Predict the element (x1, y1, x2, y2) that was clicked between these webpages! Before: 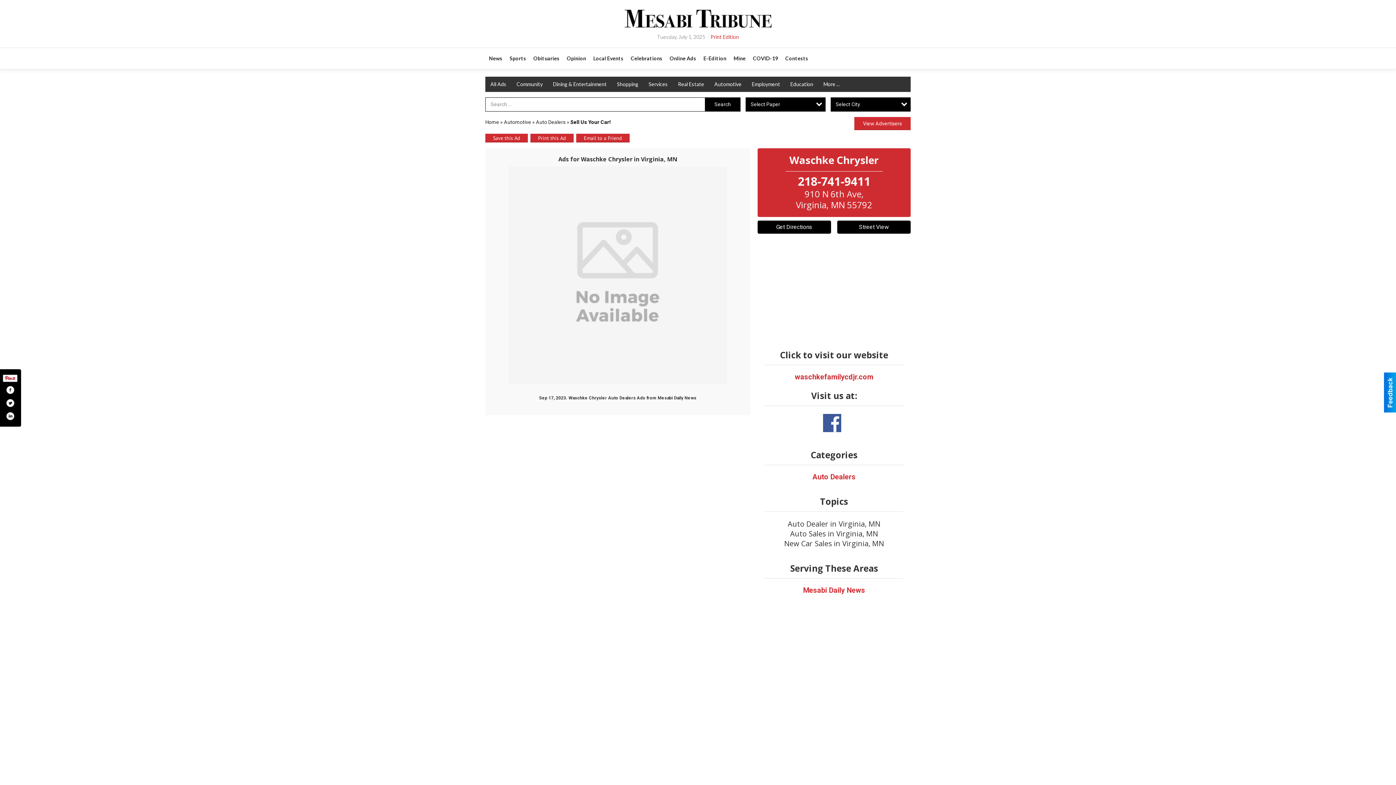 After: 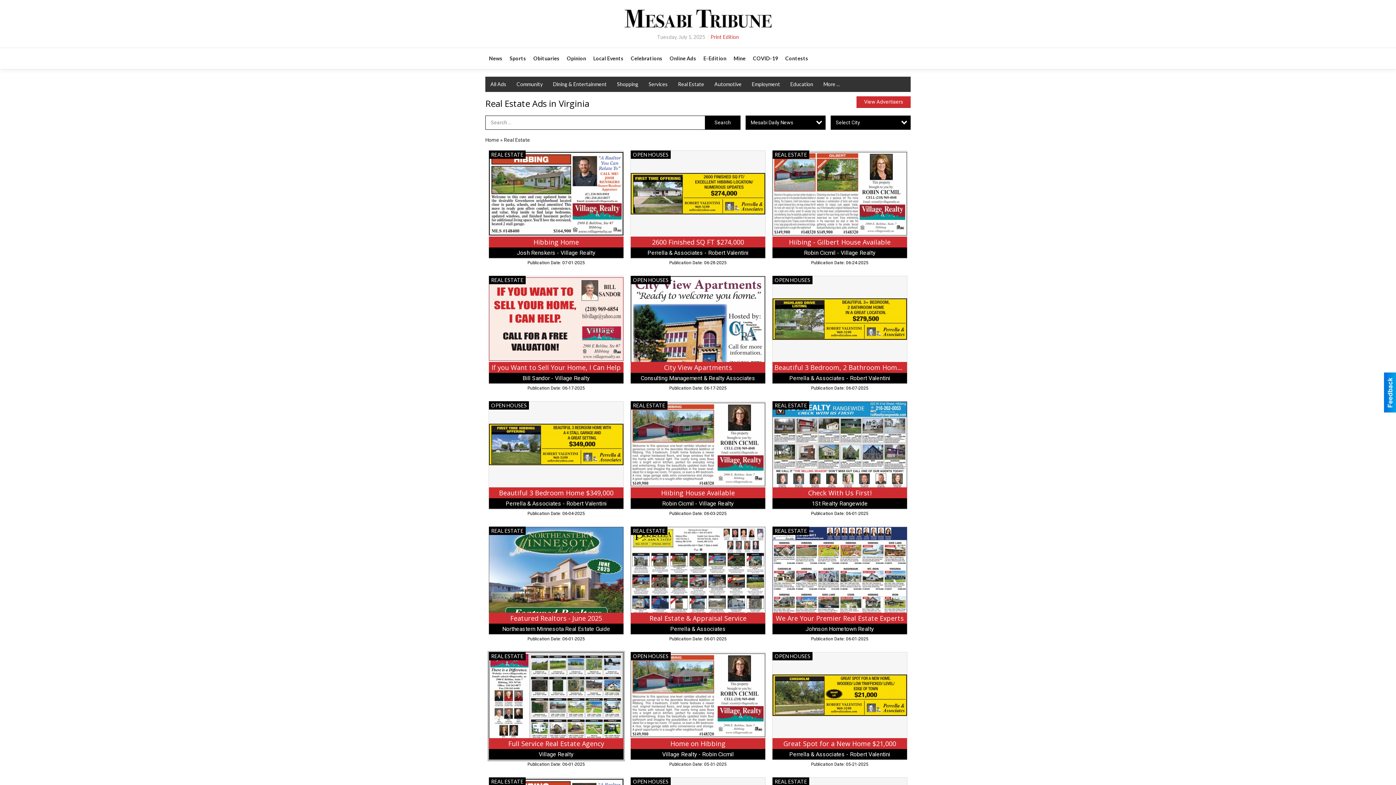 Action: label: Real Estate bbox: (673, 76, 709, 92)